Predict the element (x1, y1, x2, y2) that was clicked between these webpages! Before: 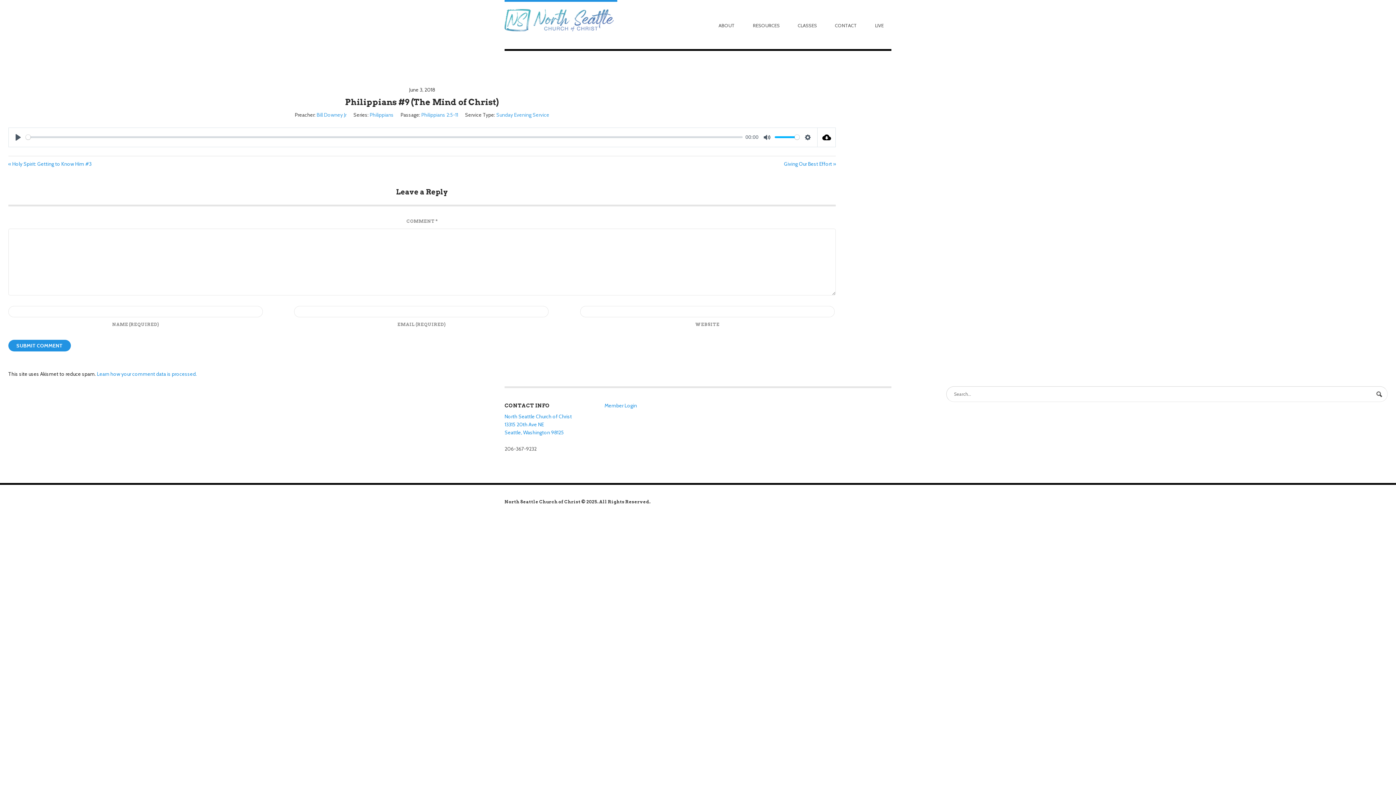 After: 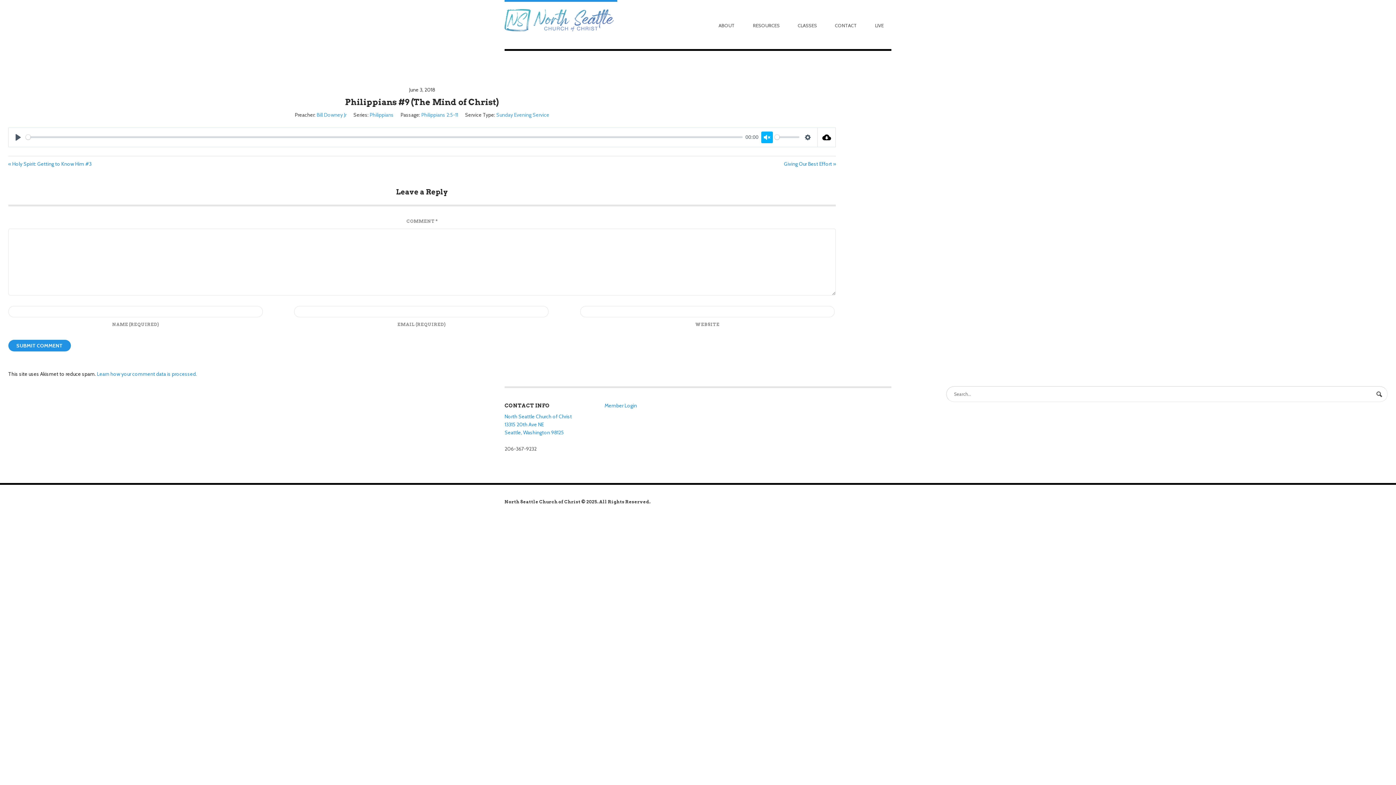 Action: label: Mute bbox: (761, 131, 773, 143)